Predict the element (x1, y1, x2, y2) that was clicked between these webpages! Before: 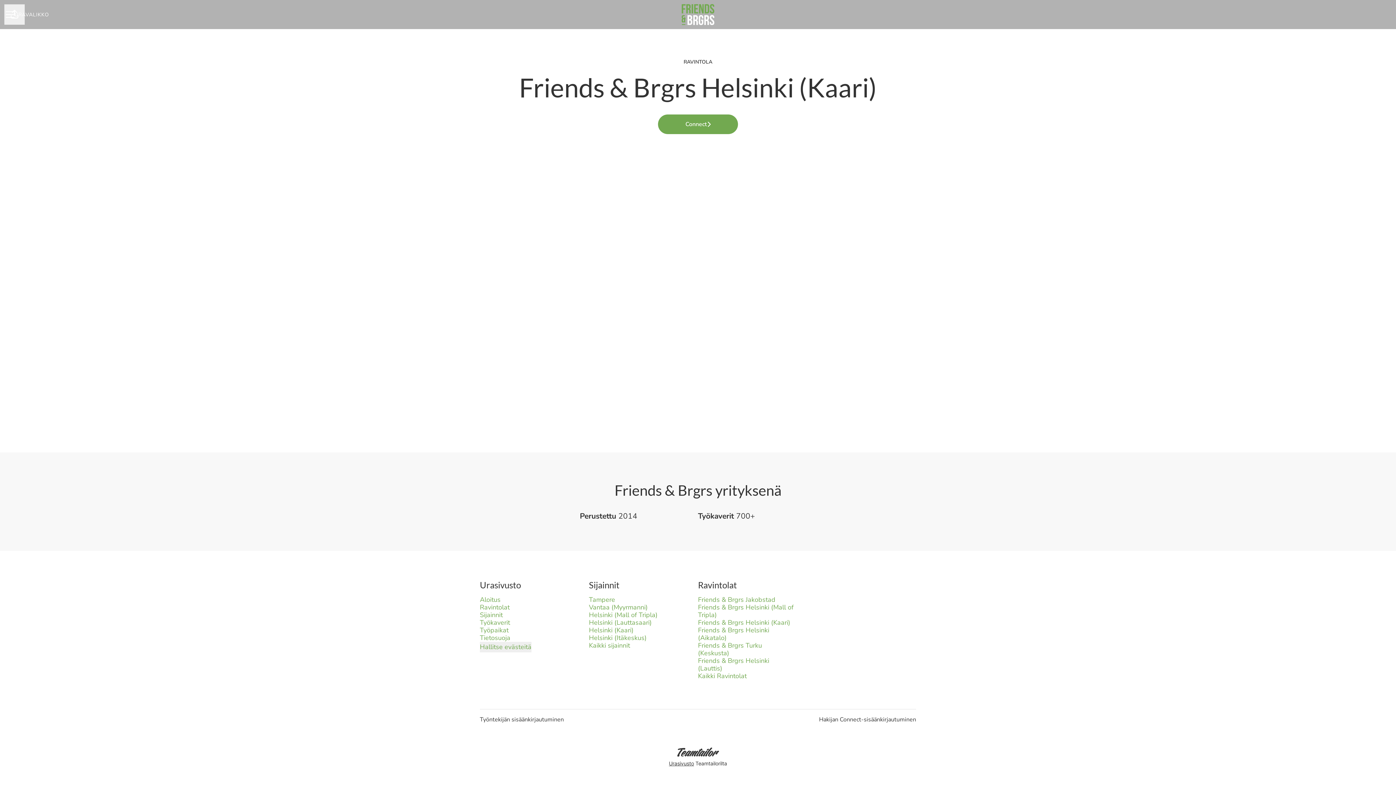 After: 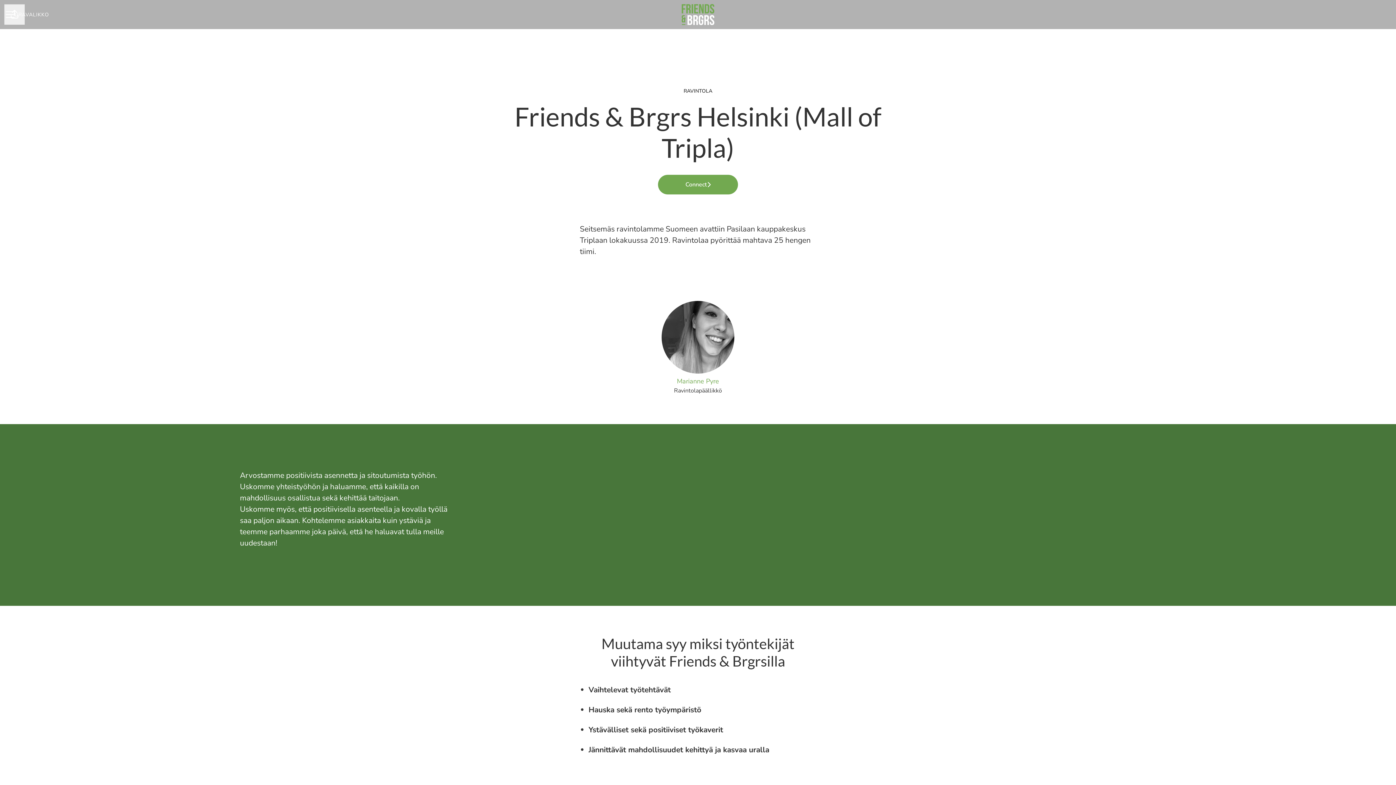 Action: bbox: (698, 601, 793, 621) label: Friends & Brgrs Helsinki (Mall of Tripla)